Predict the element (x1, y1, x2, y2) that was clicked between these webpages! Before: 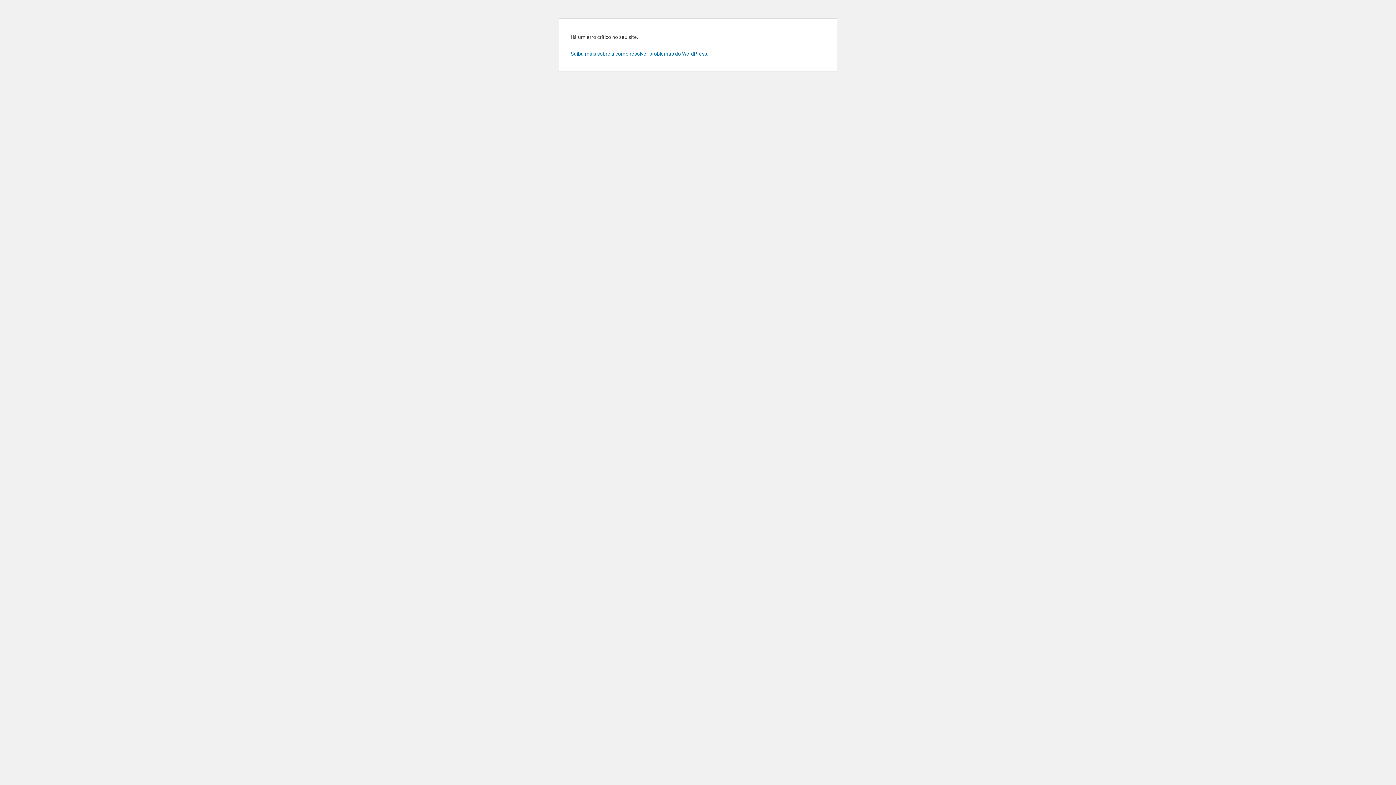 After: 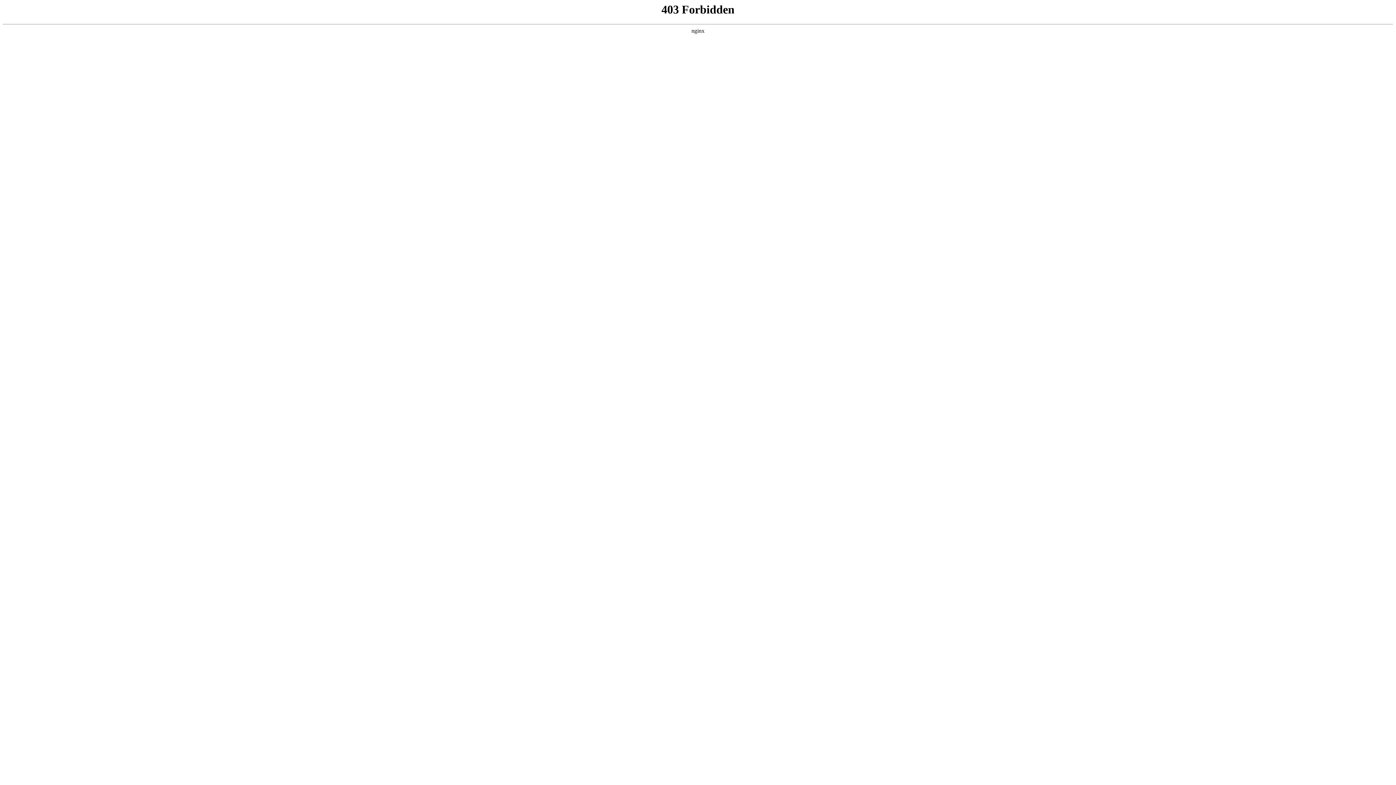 Action: bbox: (570, 50, 708, 56) label: Saiba mais sobre a como resolver problemas do WordPress.